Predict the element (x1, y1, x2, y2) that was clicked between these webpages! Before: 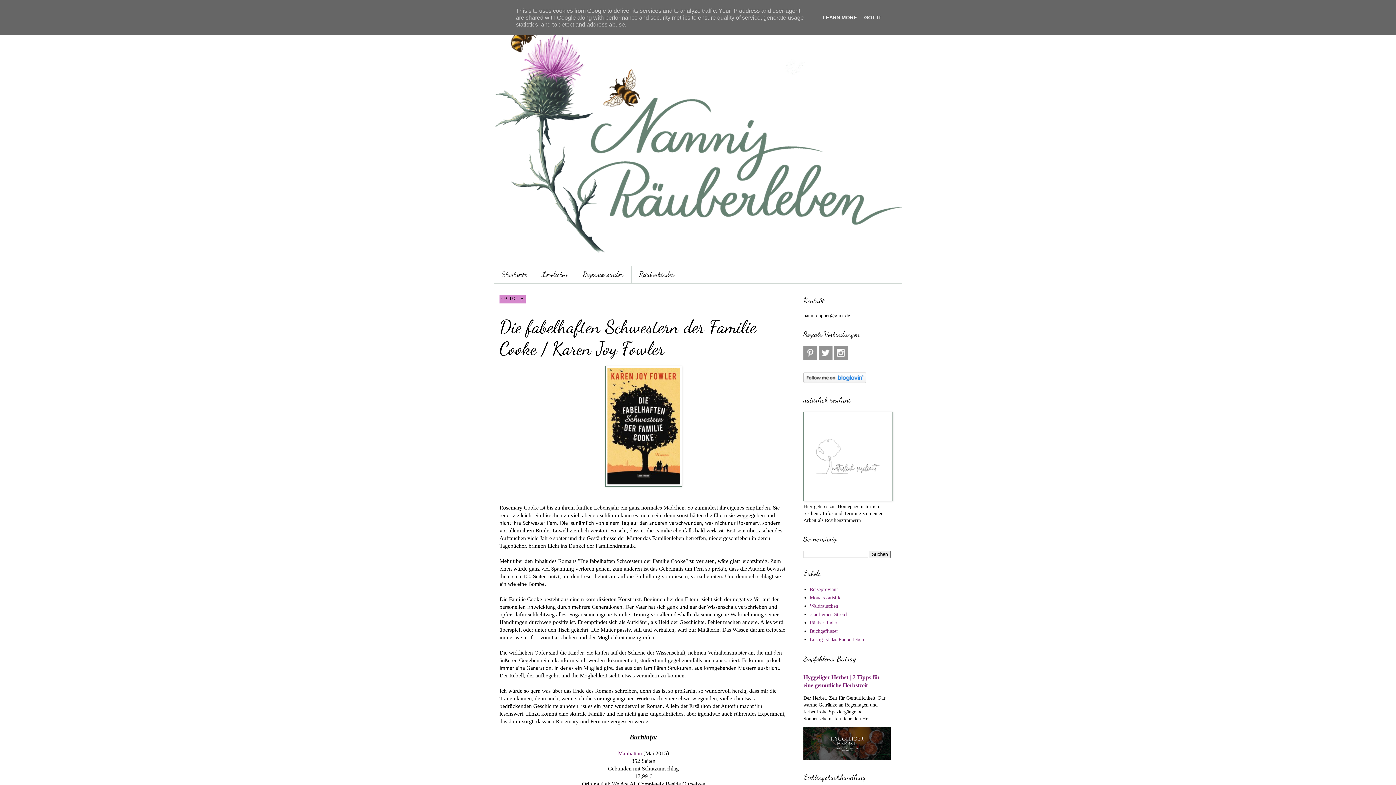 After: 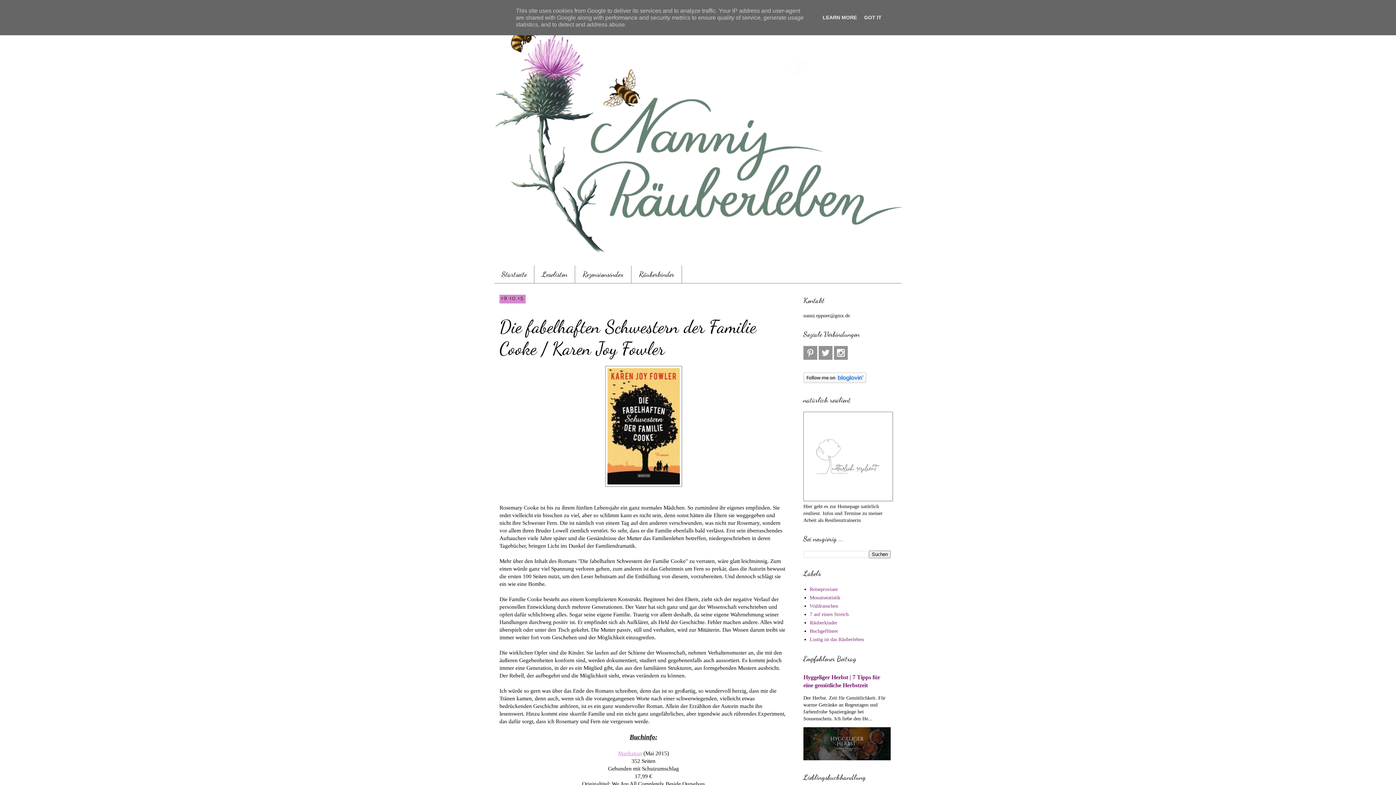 Action: bbox: (618, 750, 642, 756) label: Manhattan